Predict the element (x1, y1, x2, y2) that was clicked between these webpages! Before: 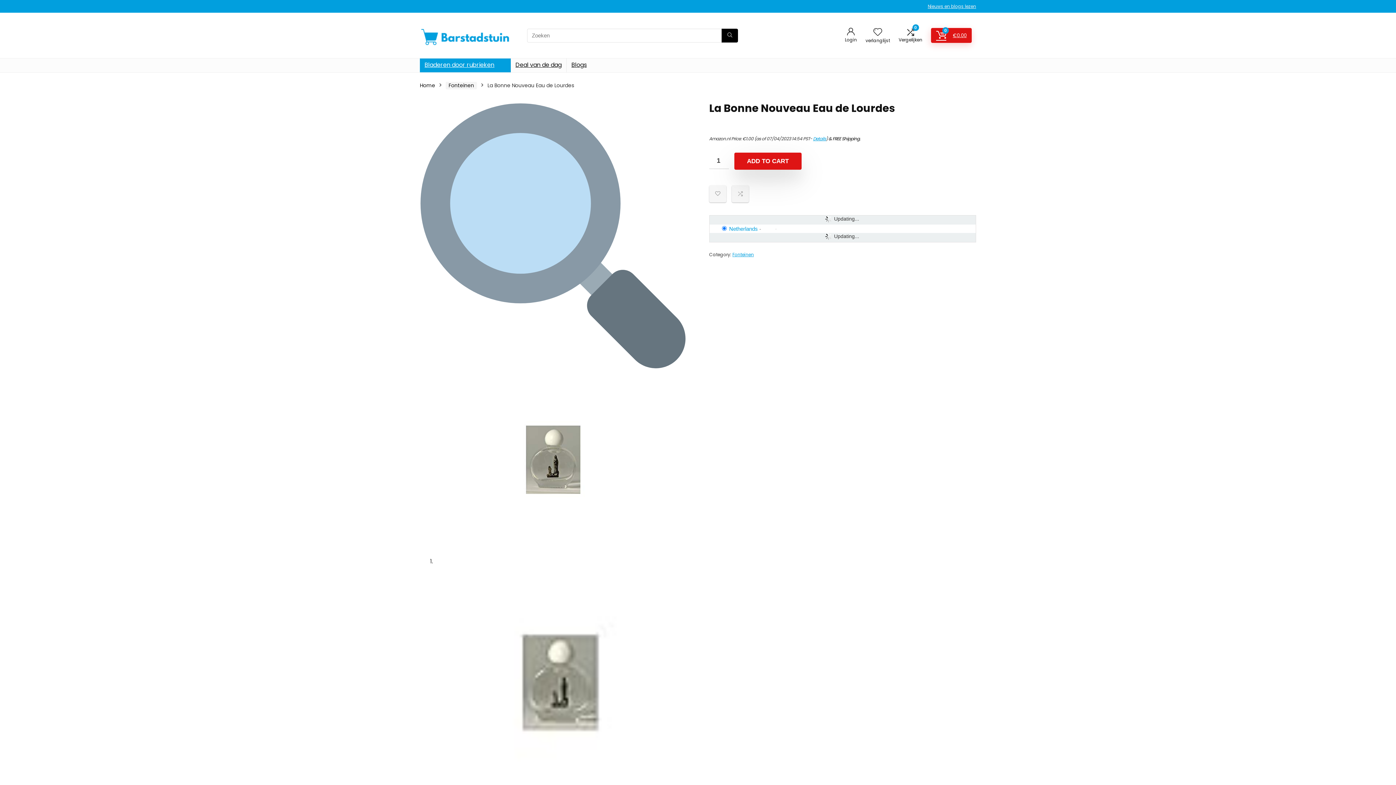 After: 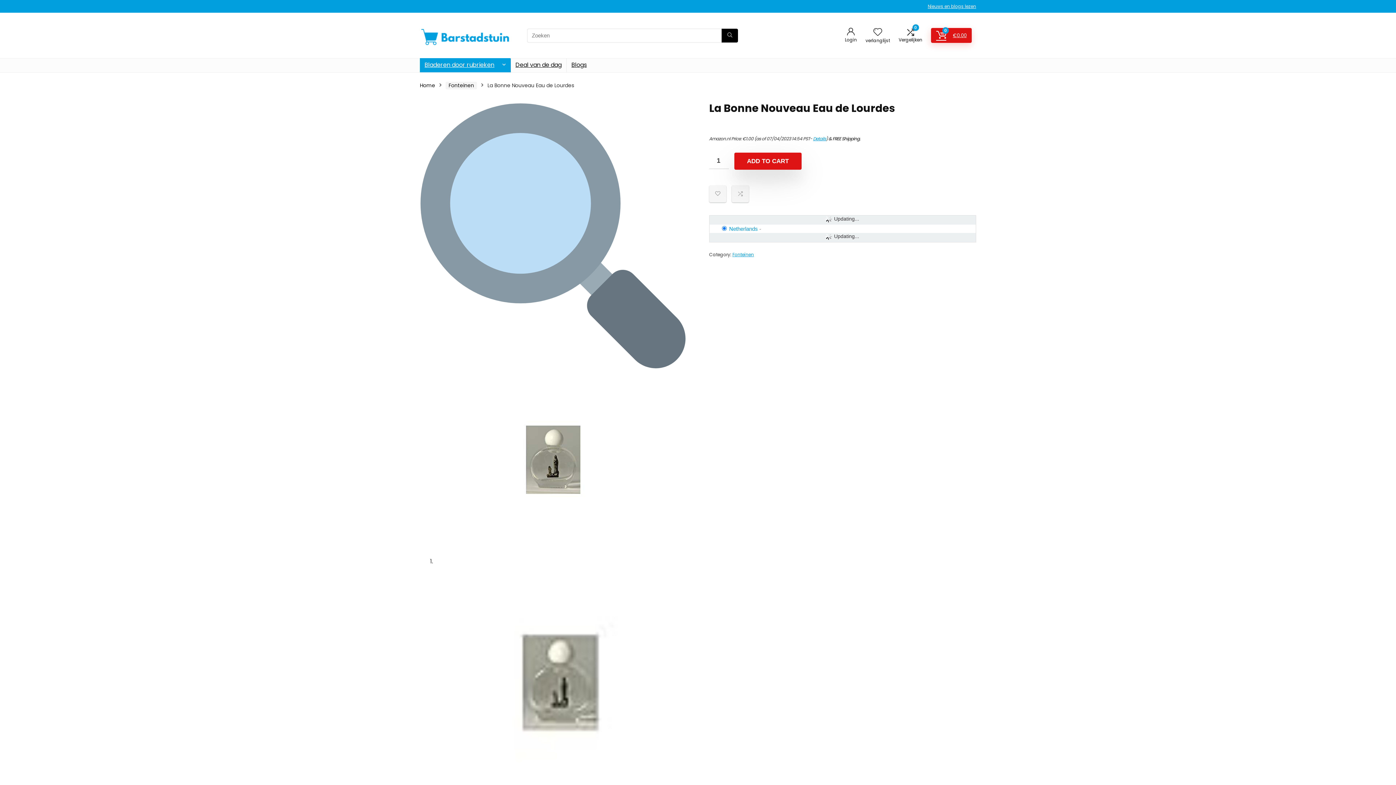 Action: bbox: (420, 58, 510, 72) label: Bladeren door rubrieken